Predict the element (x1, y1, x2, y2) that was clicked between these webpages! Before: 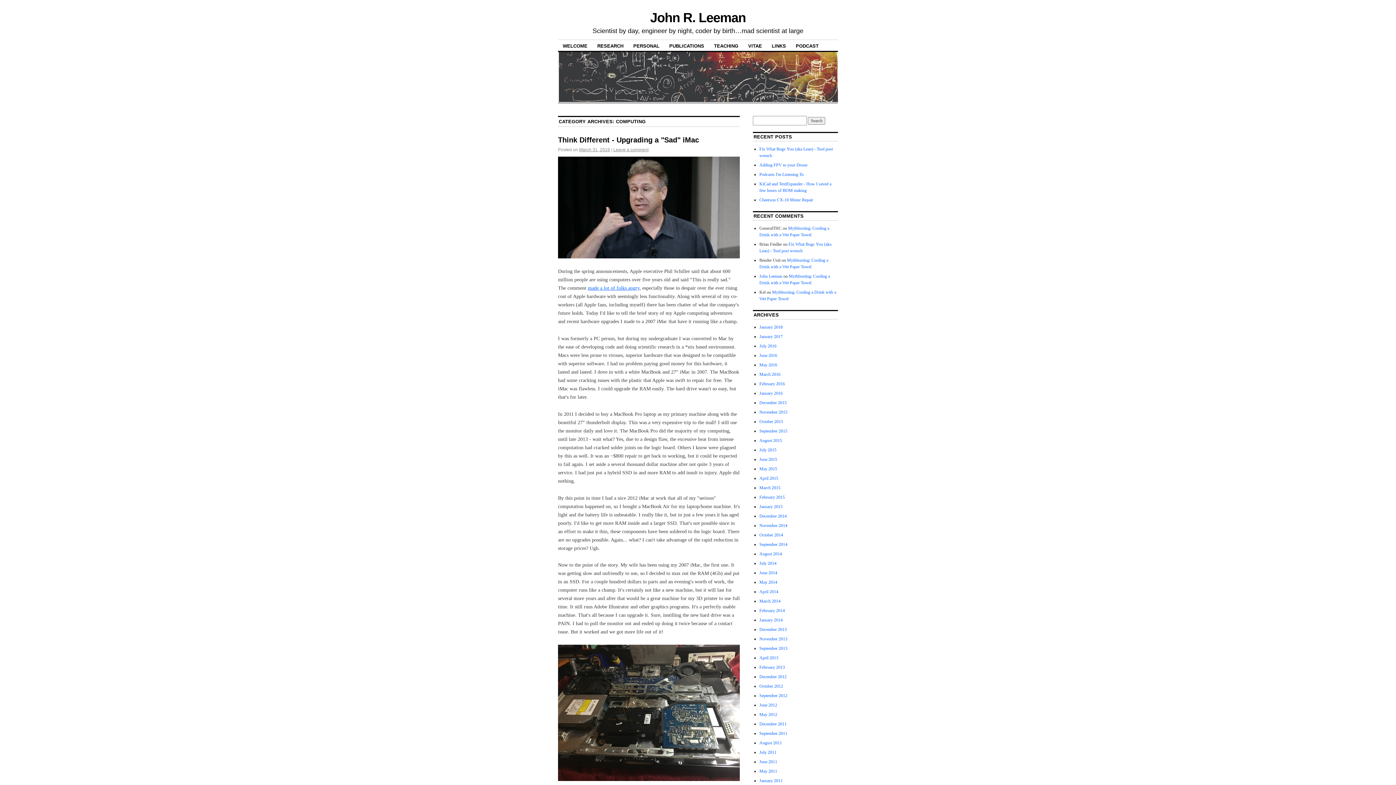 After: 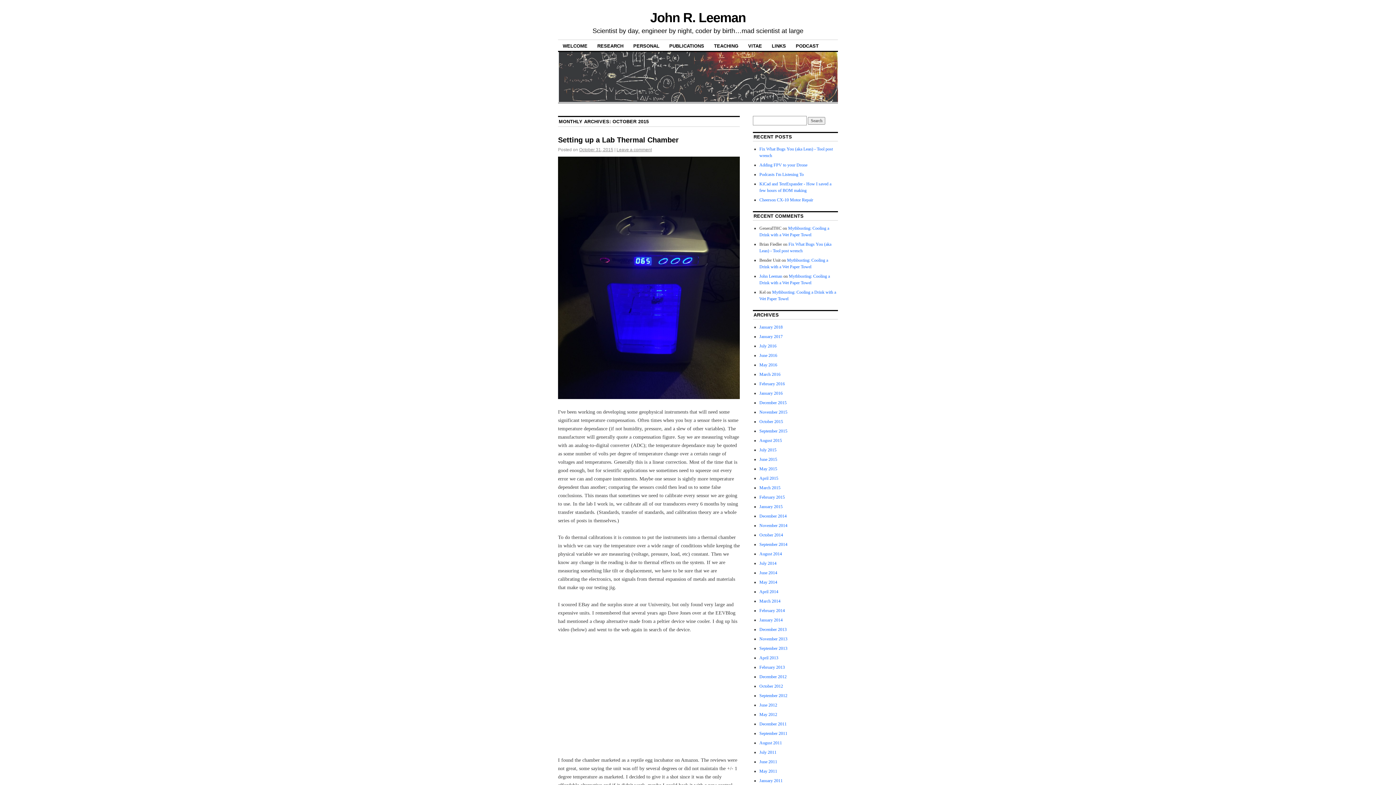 Action: bbox: (759, 419, 783, 424) label: October 2015